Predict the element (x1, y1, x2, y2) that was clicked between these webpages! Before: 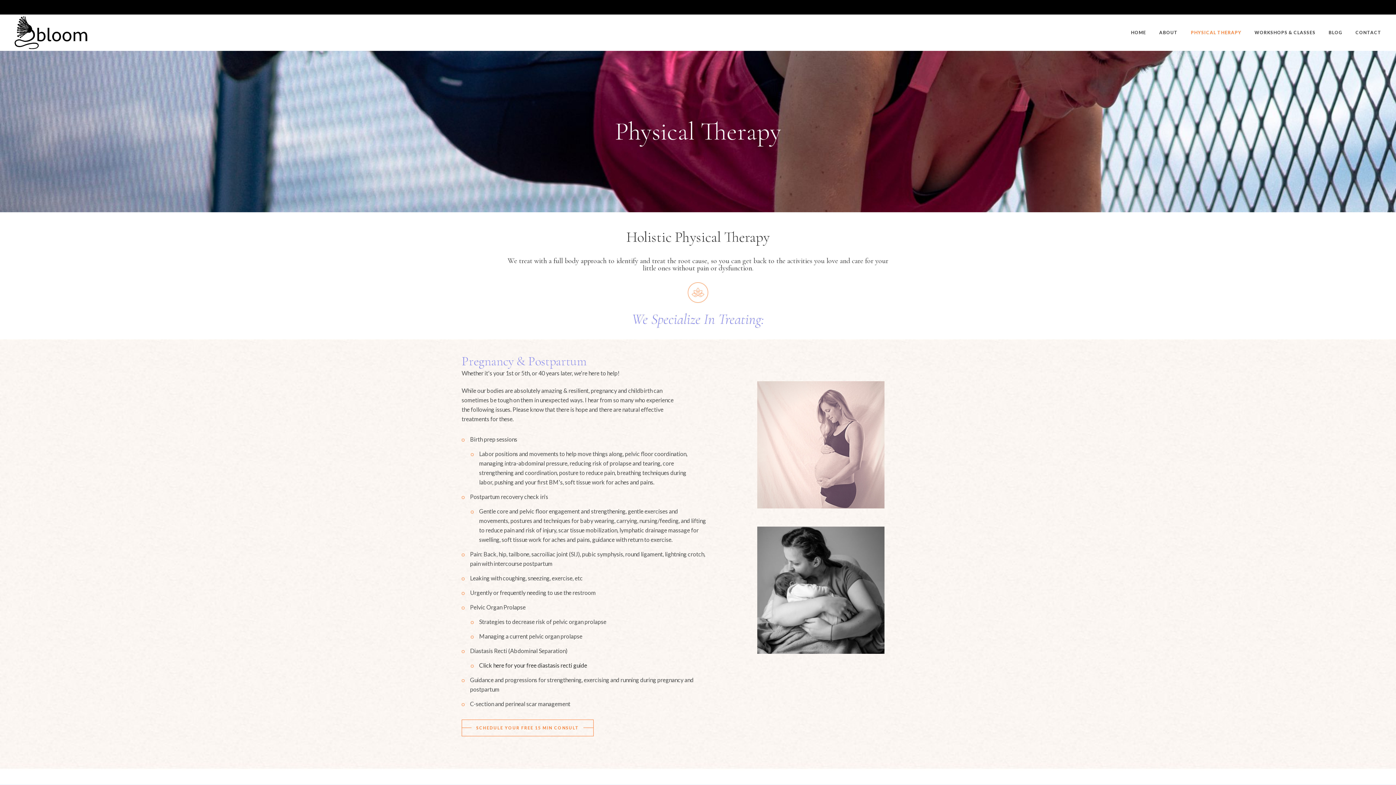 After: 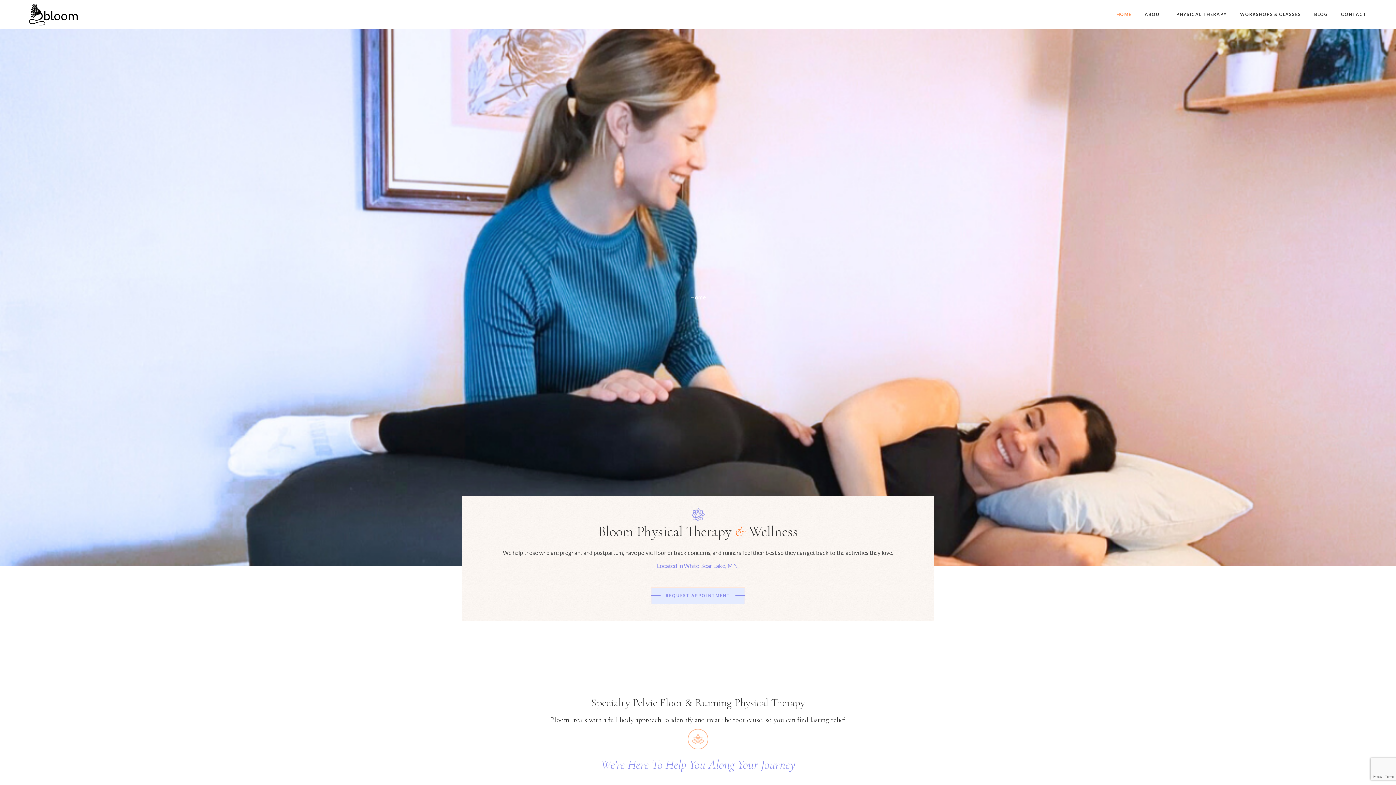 Action: bbox: (1131, 14, 1146, 50) label: HOME